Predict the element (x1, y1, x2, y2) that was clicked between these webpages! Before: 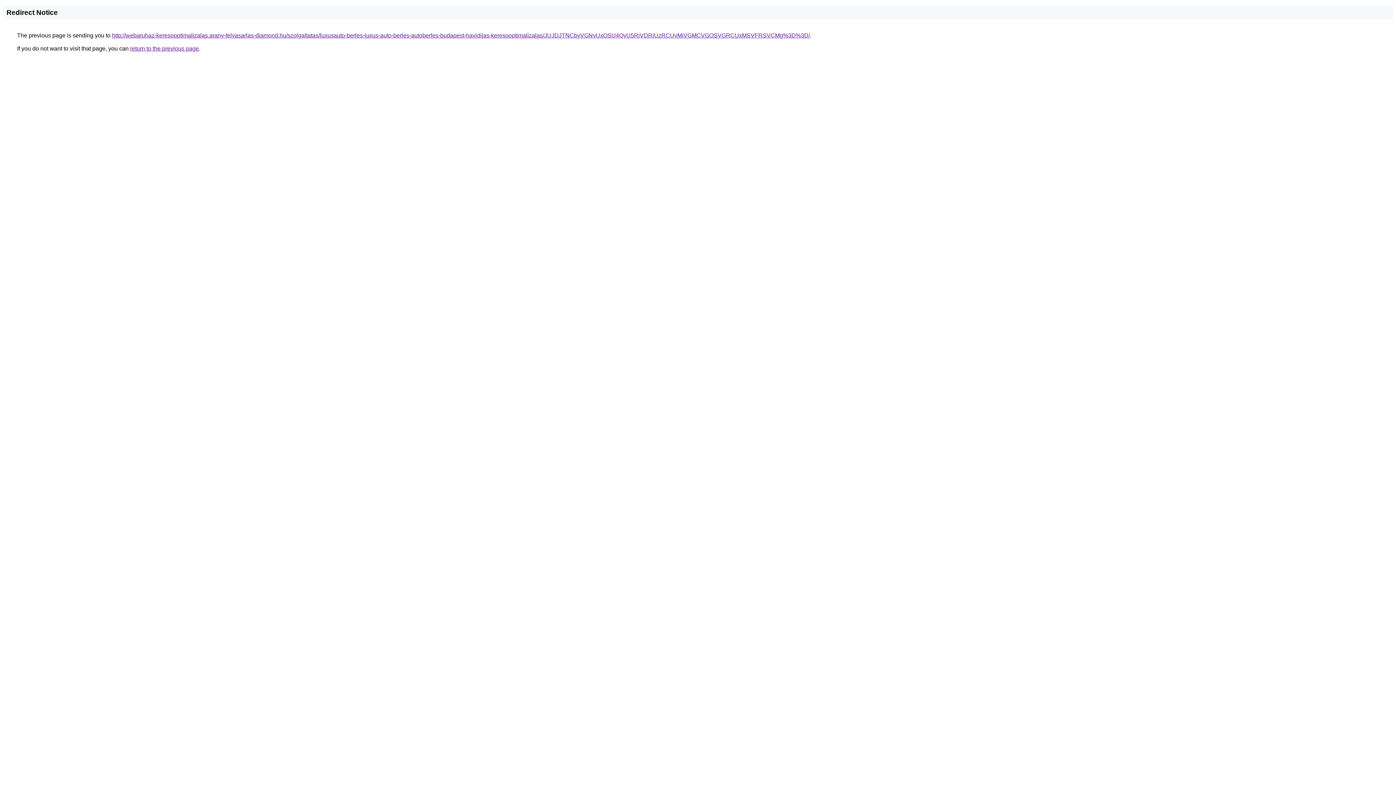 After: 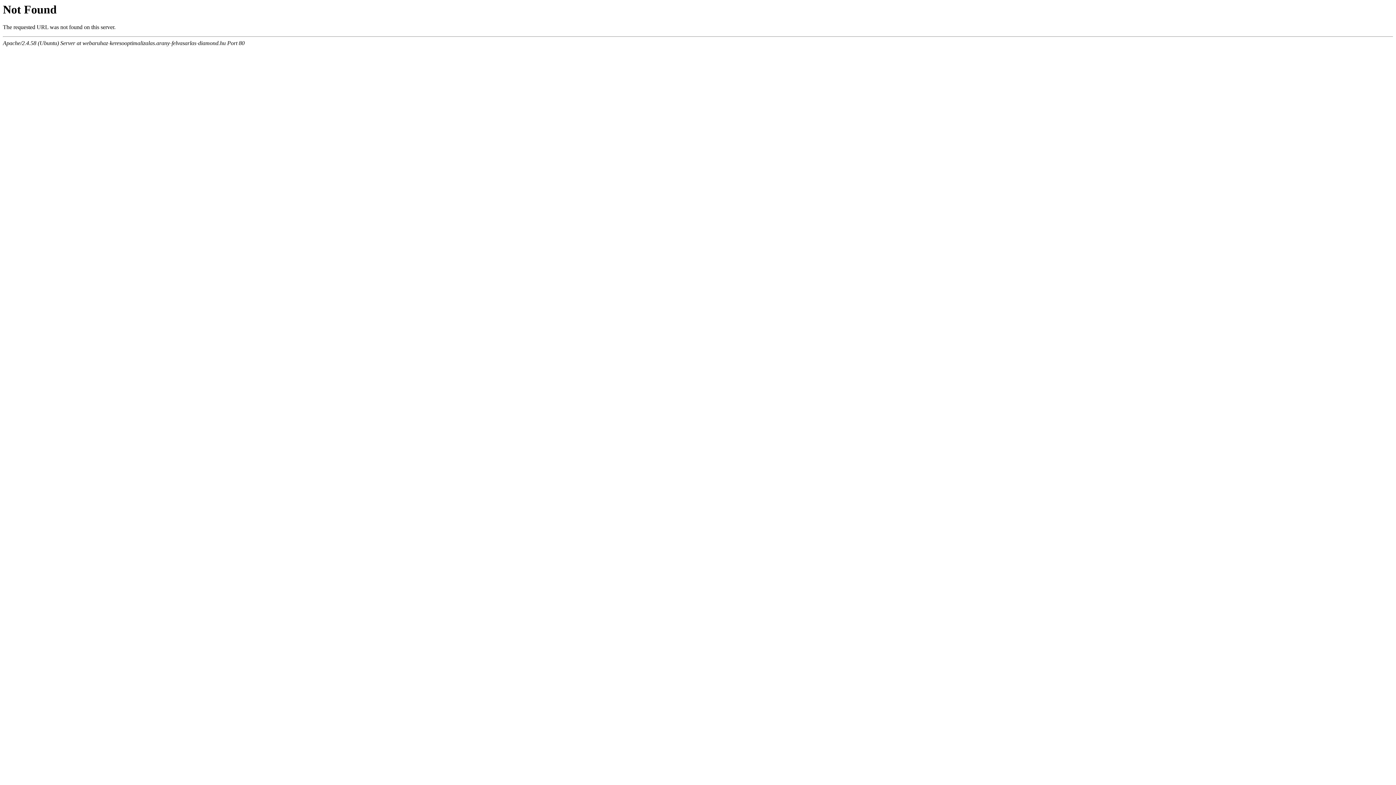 Action: bbox: (112, 32, 810, 38) label: http://webaruhaz-keresooptimalizalas.arany-felvasarlas-diamond.hu/szolgaltatas/luxusauto-berles-luxus-auto-berles-autoberles-budapest-havidijas-keresooptimalizalas/JUJDJTNCbyVGNyUxOSU4QyU5RiVDRiUzRCUyMiVGMCVGOSVGRCUxMSVFRSVCMg%3D%3D/